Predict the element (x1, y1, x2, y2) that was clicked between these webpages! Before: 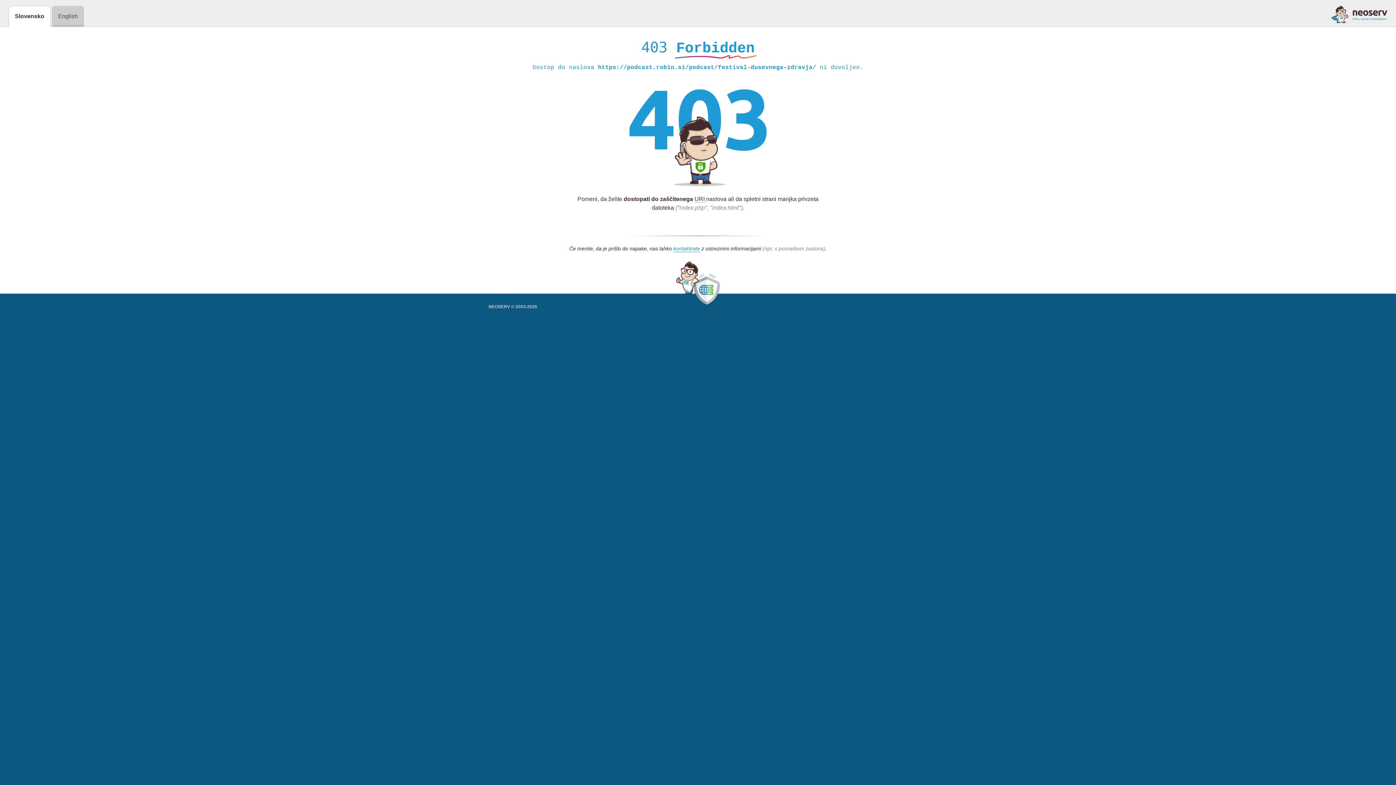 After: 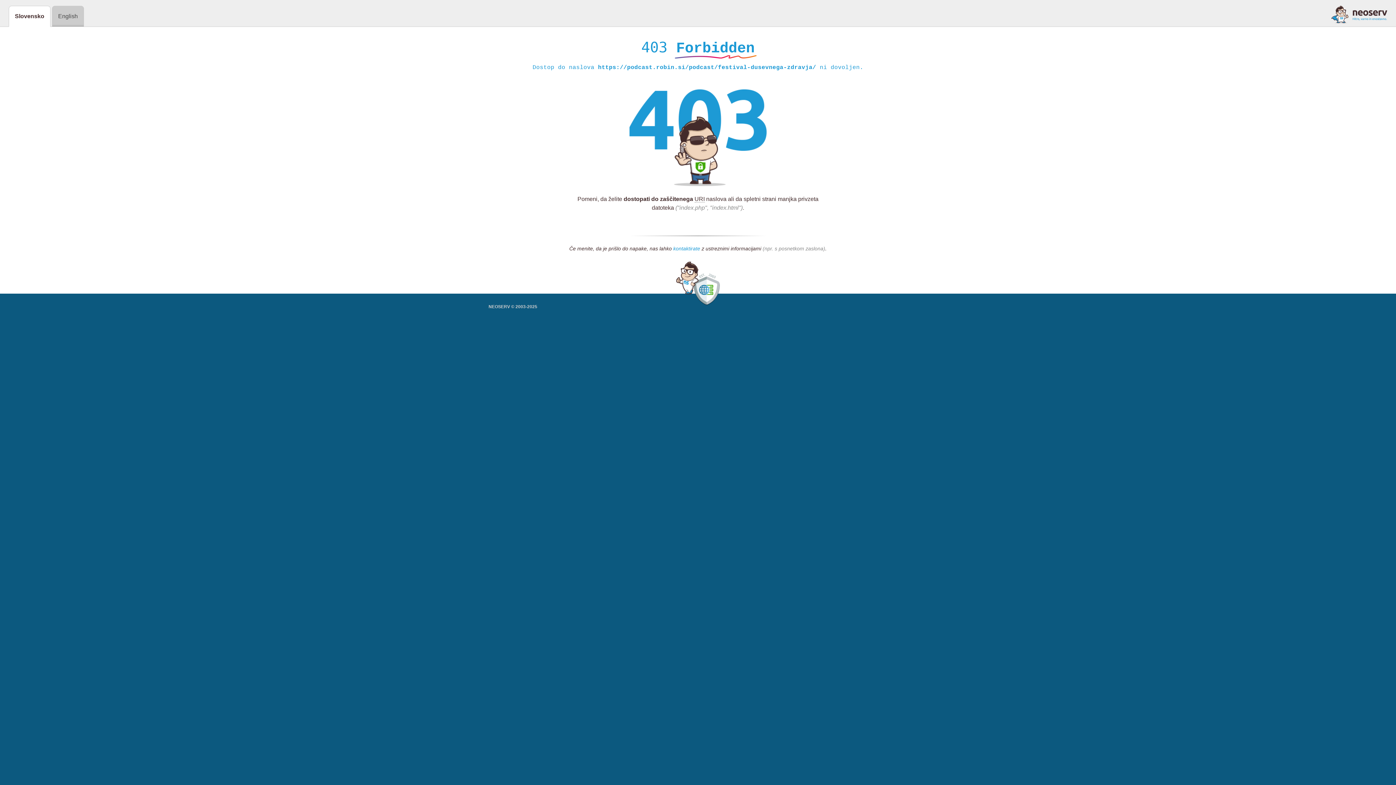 Action: bbox: (673, 245, 700, 252) label: kontaktirate